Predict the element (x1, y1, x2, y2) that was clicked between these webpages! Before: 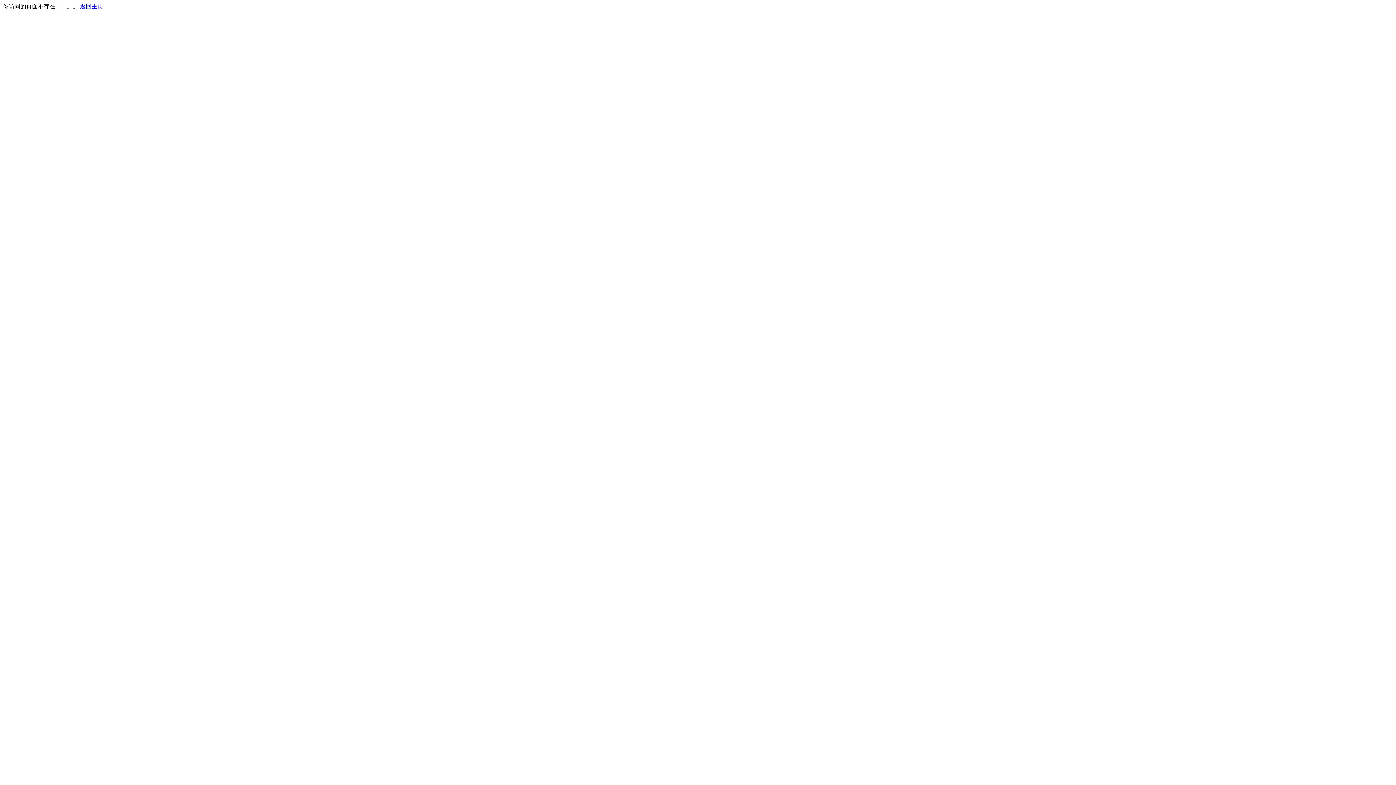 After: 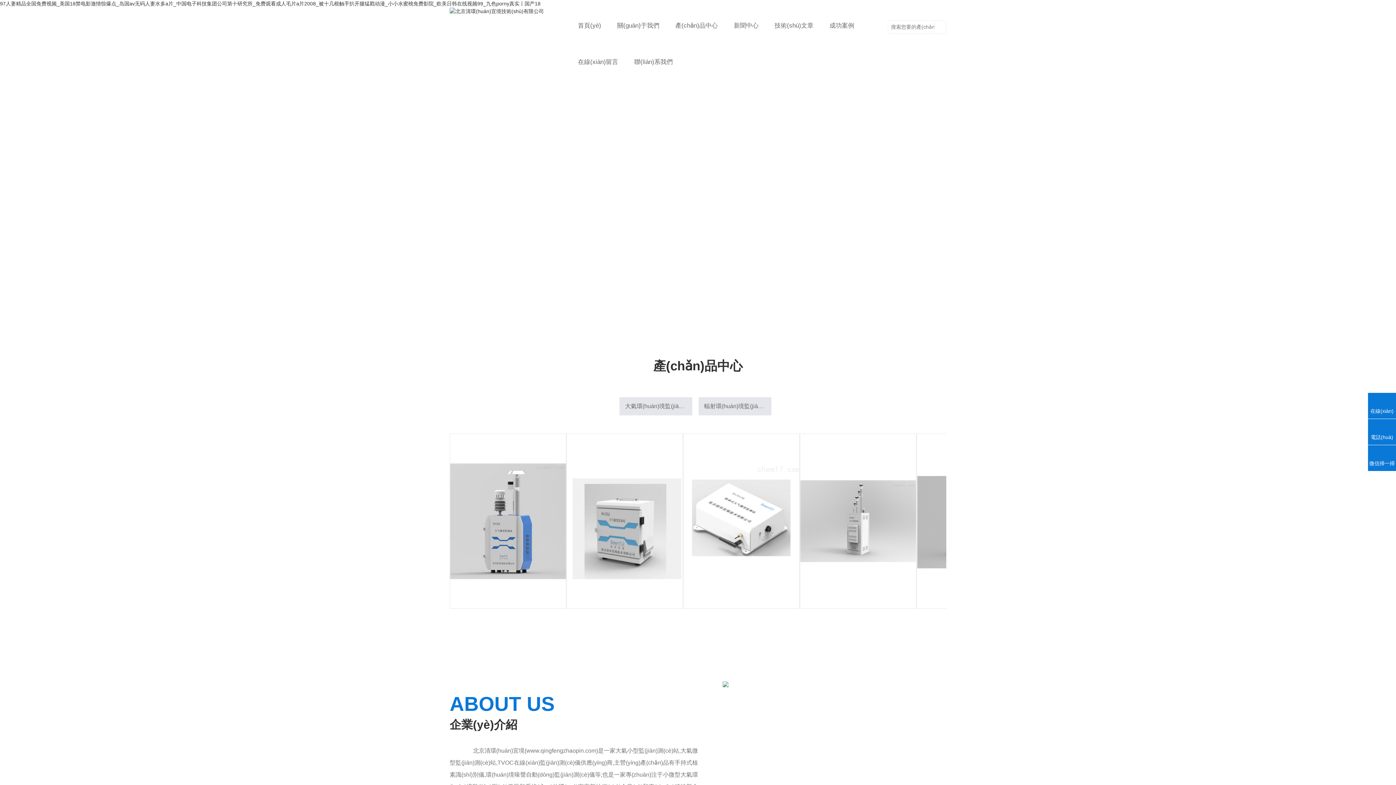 Action: label: 返回主页 bbox: (80, 3, 103, 9)